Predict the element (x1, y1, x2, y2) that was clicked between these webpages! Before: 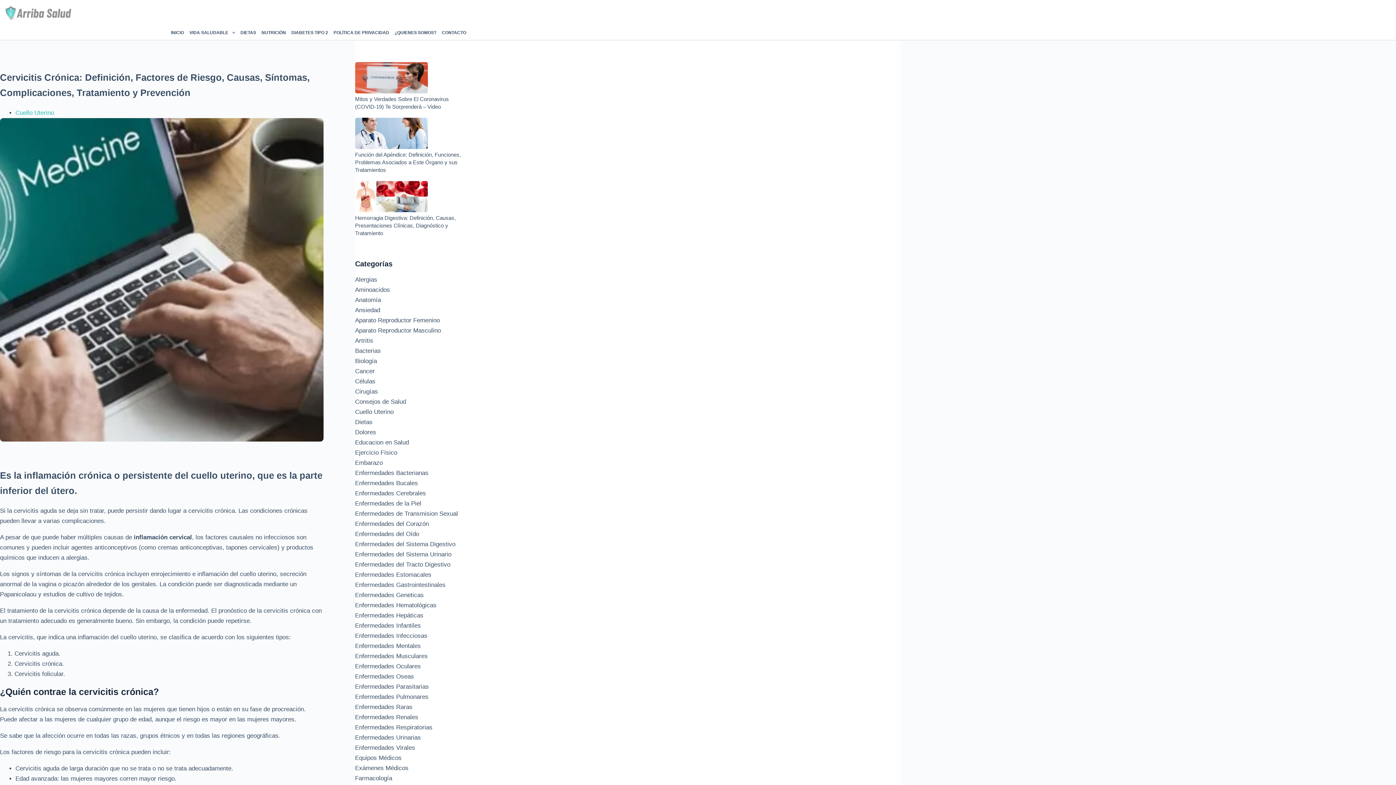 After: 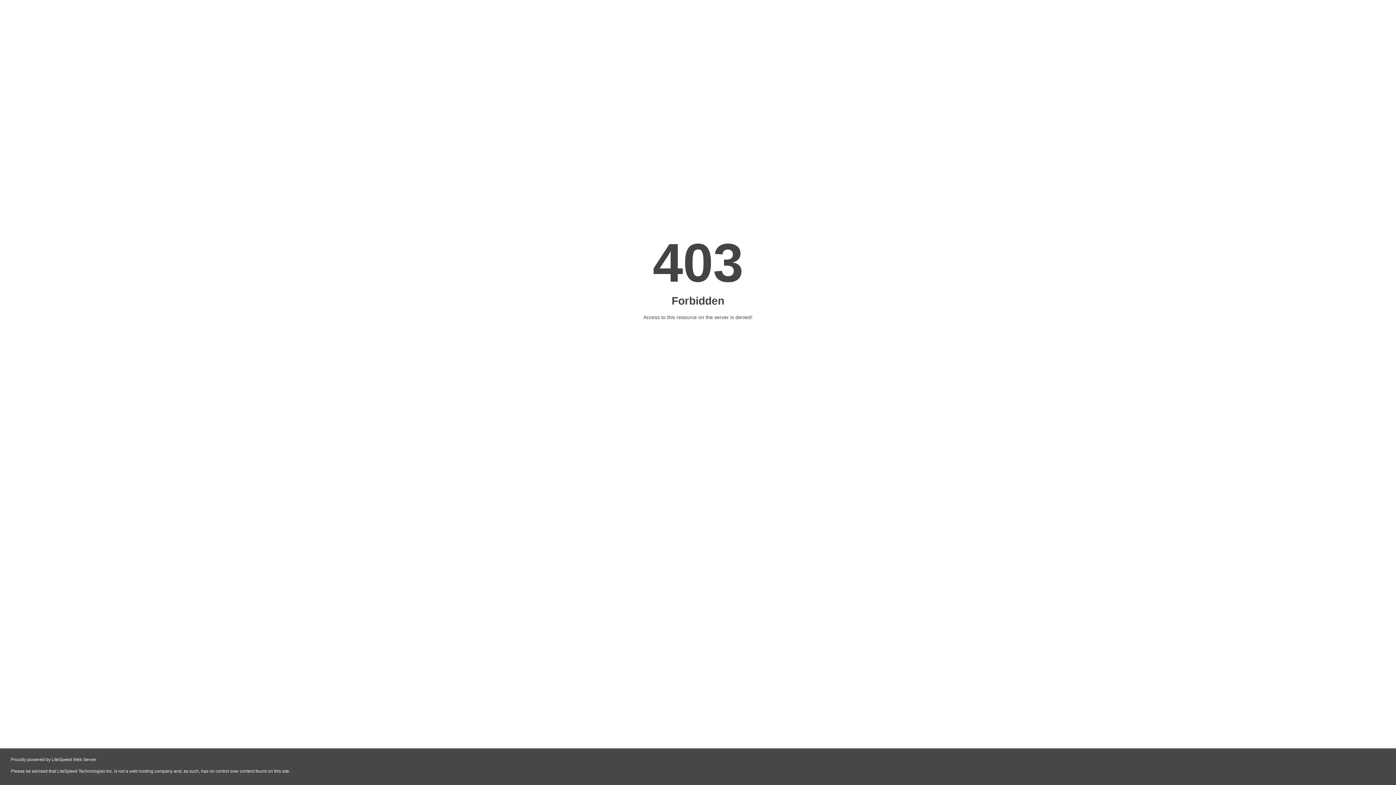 Action: label: Enfermedades de Transmision Sexual bbox: (355, 510, 458, 517)